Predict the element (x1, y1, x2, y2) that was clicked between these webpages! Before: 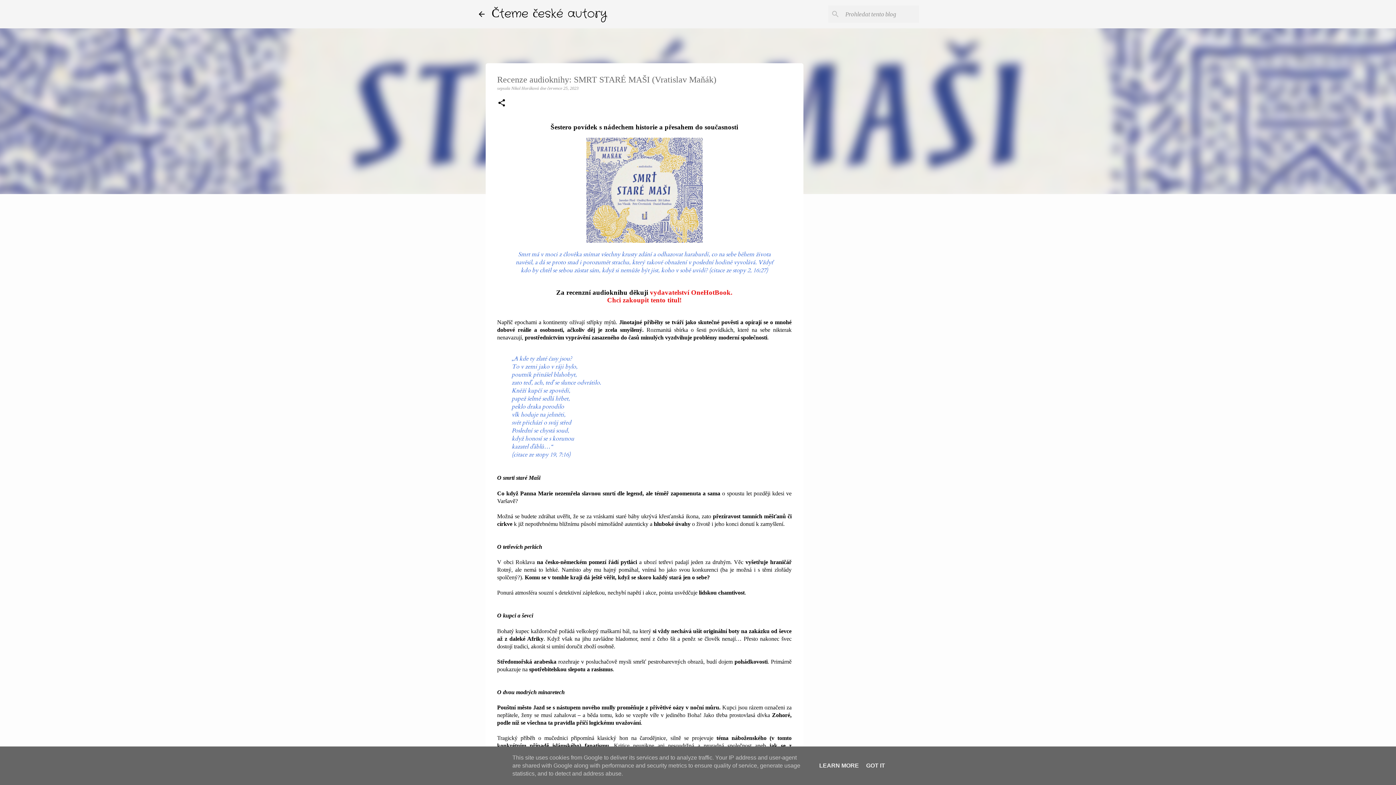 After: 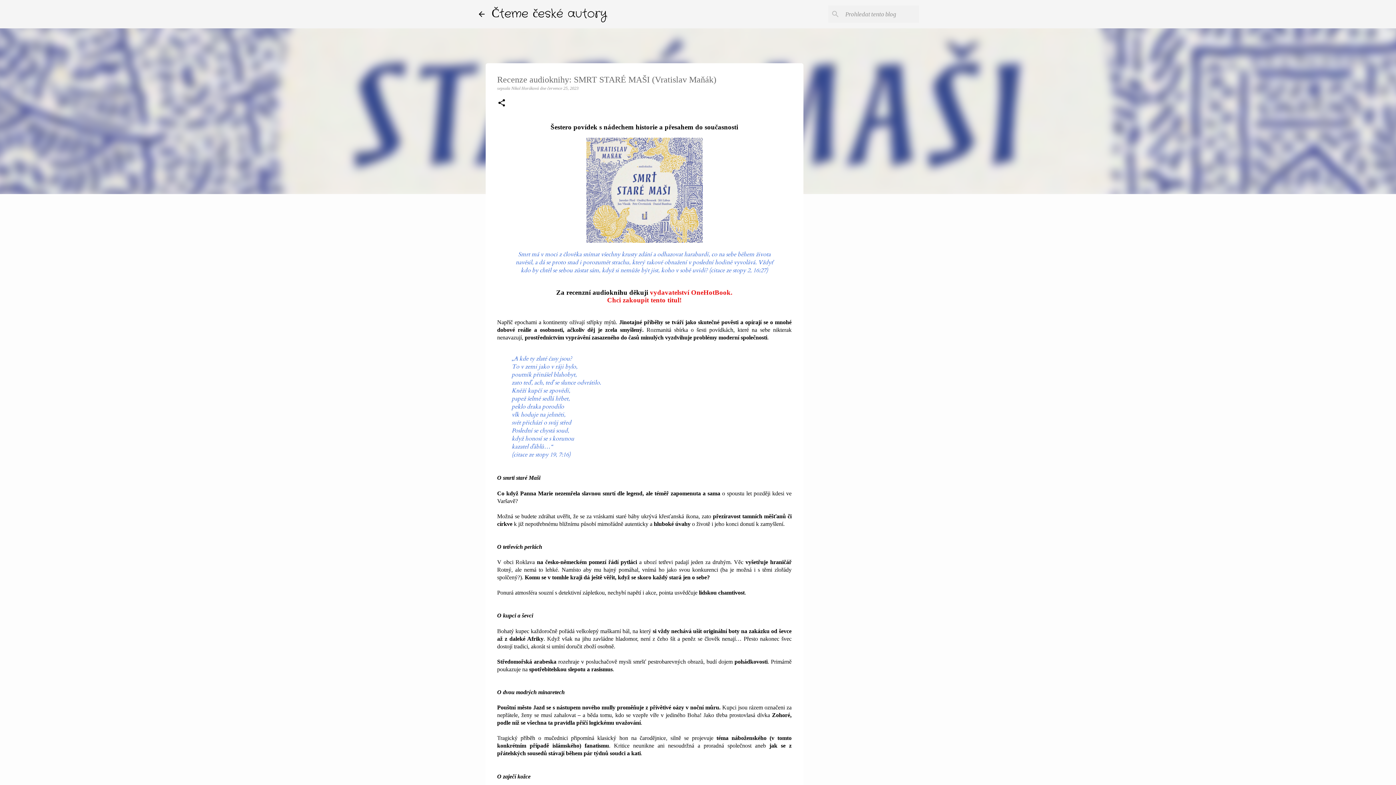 Action: label: GOT IT bbox: (864, 762, 887, 769)